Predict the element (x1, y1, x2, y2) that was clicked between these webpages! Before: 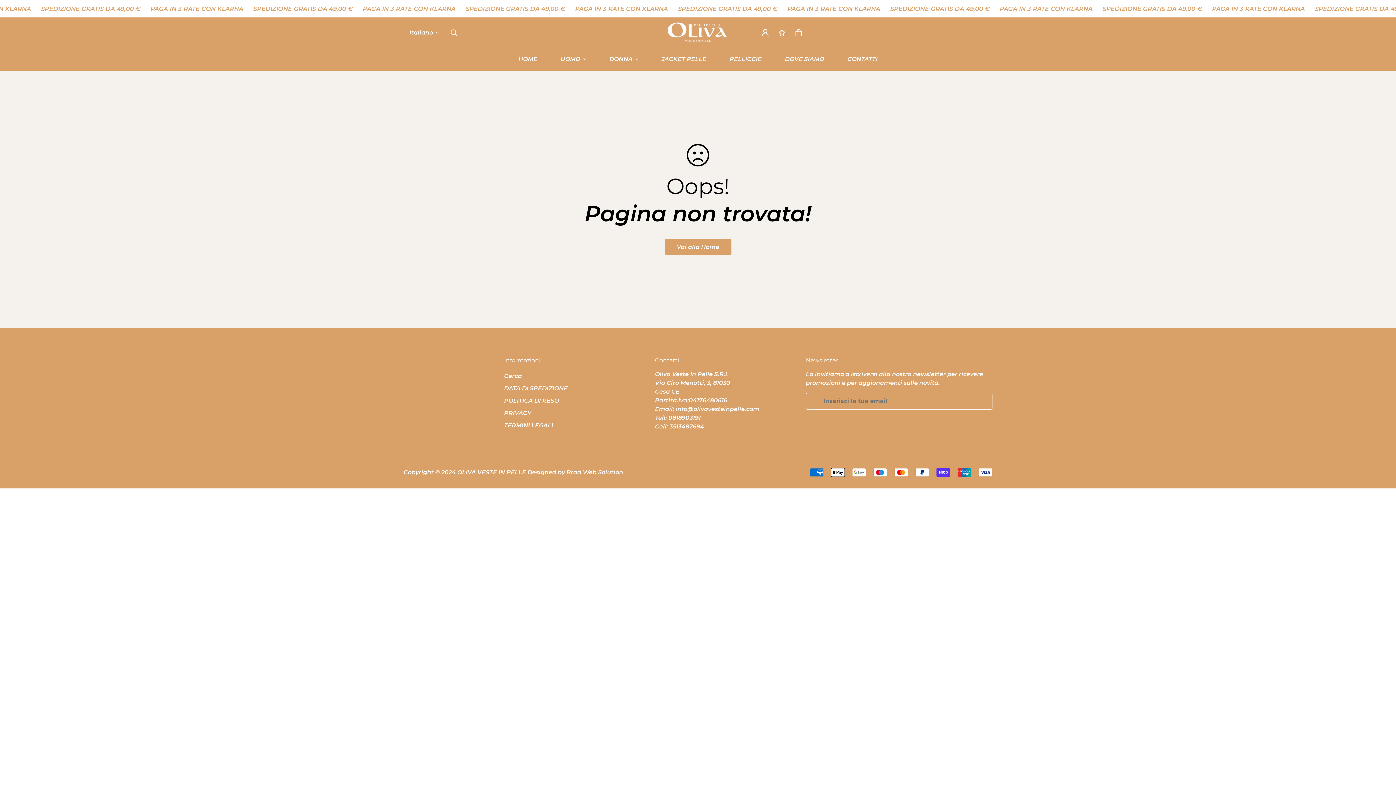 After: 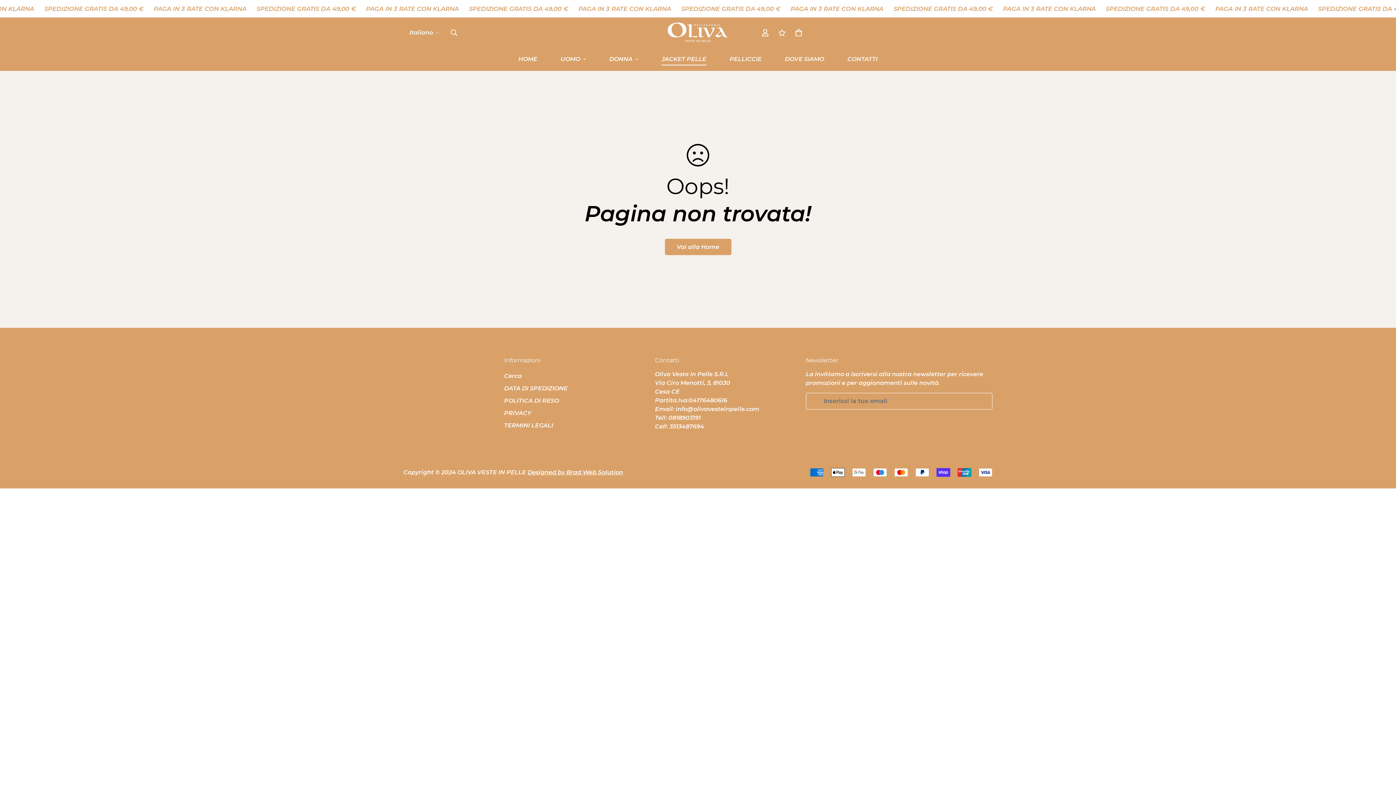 Action: bbox: (650, 47, 718, 70) label: JACKET PELLE